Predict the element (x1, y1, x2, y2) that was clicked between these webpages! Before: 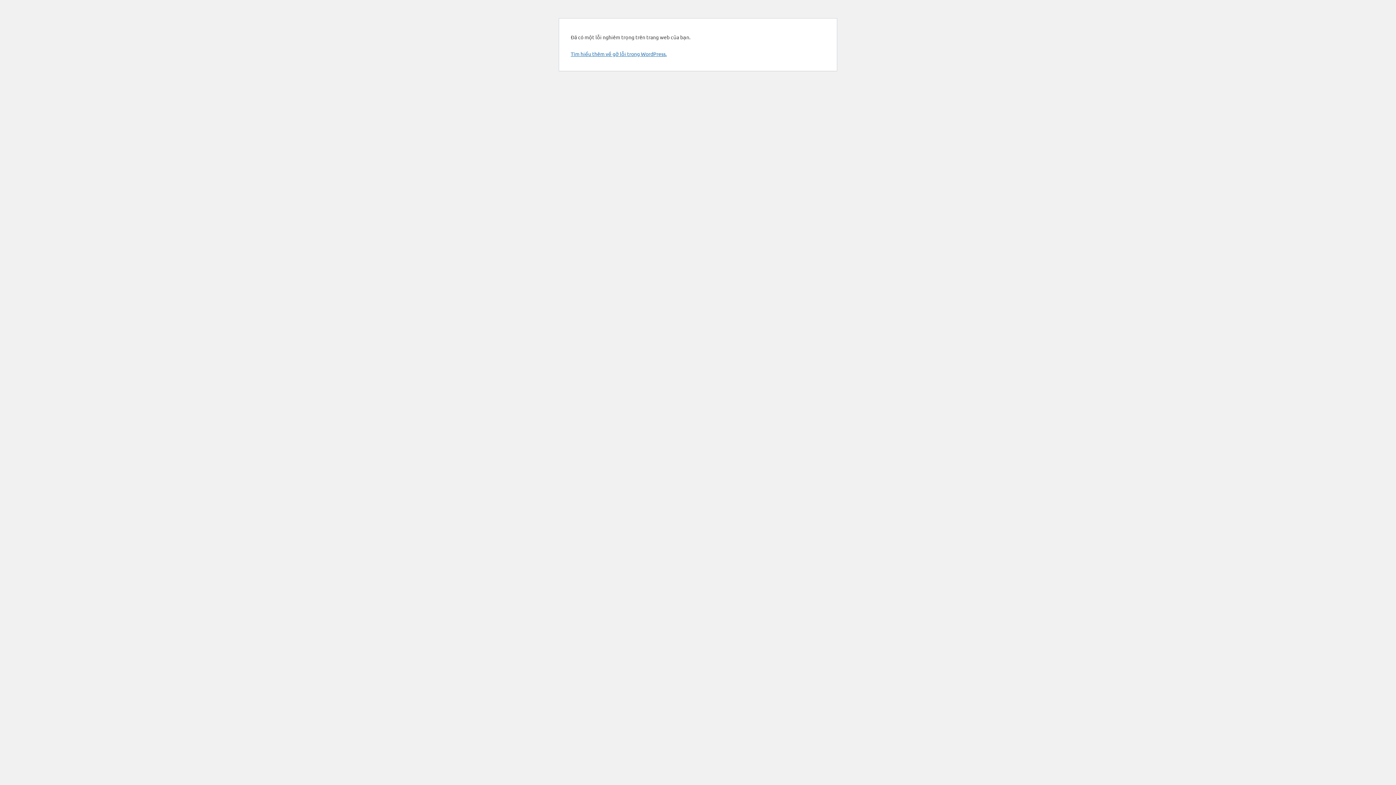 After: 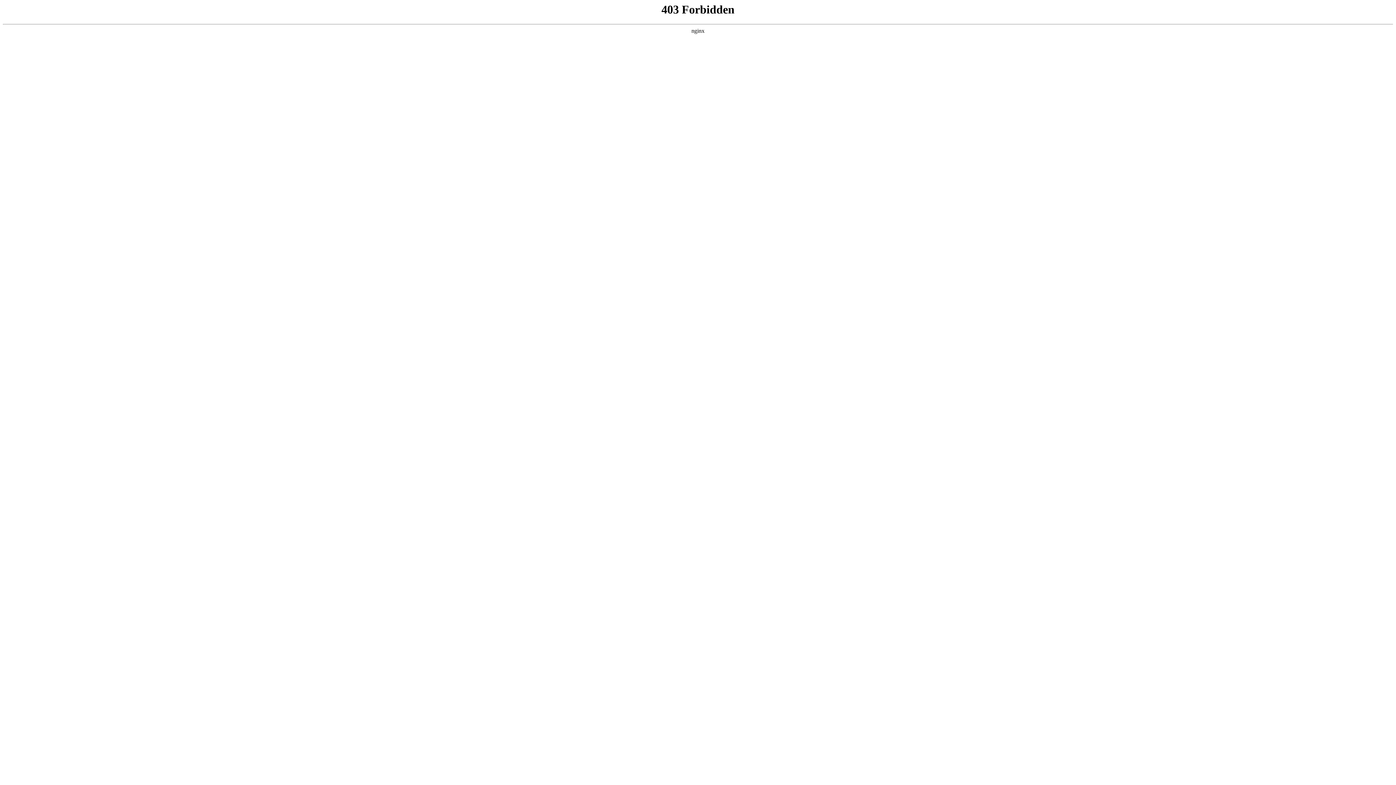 Action: bbox: (570, 50, 666, 57) label: Tìm hiểu thêm về gỡ lỗi trong WordPress.